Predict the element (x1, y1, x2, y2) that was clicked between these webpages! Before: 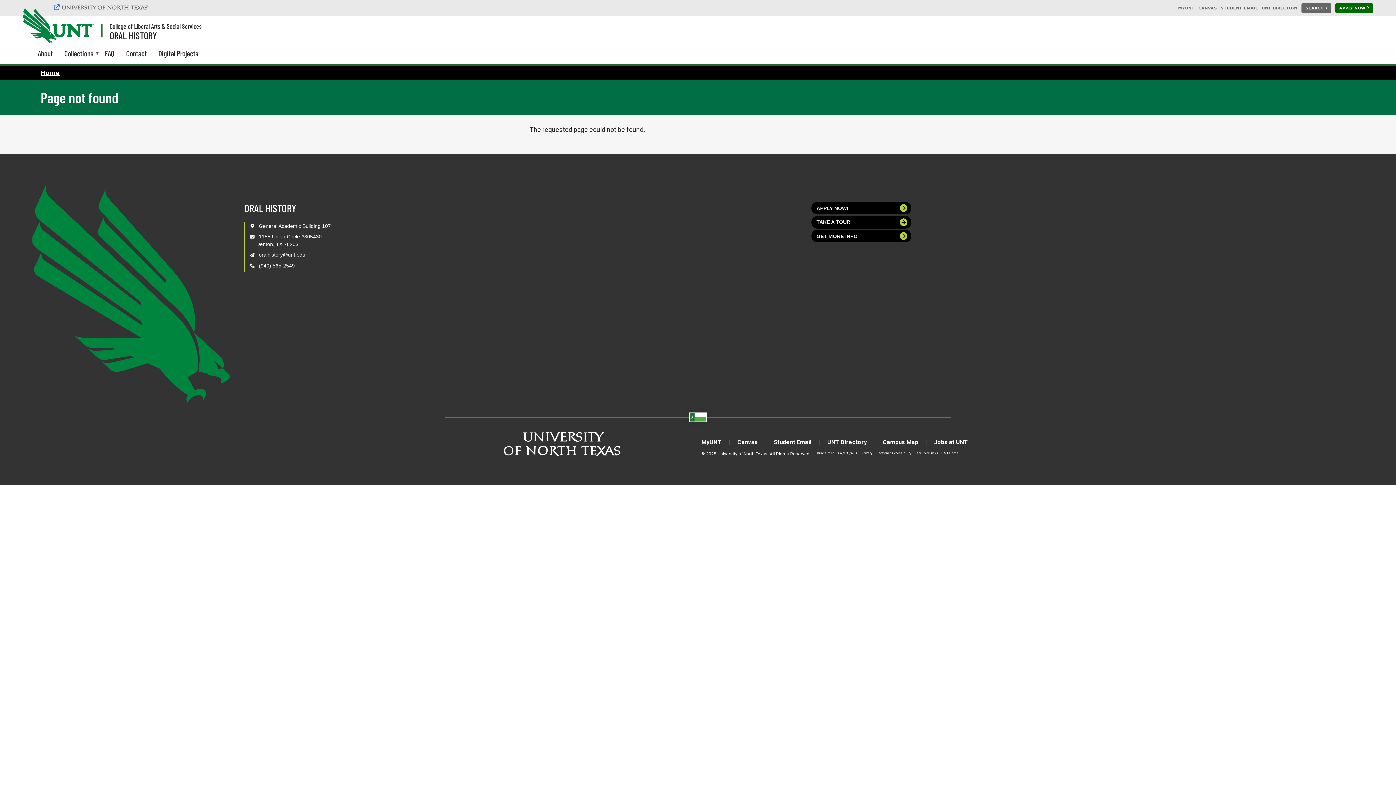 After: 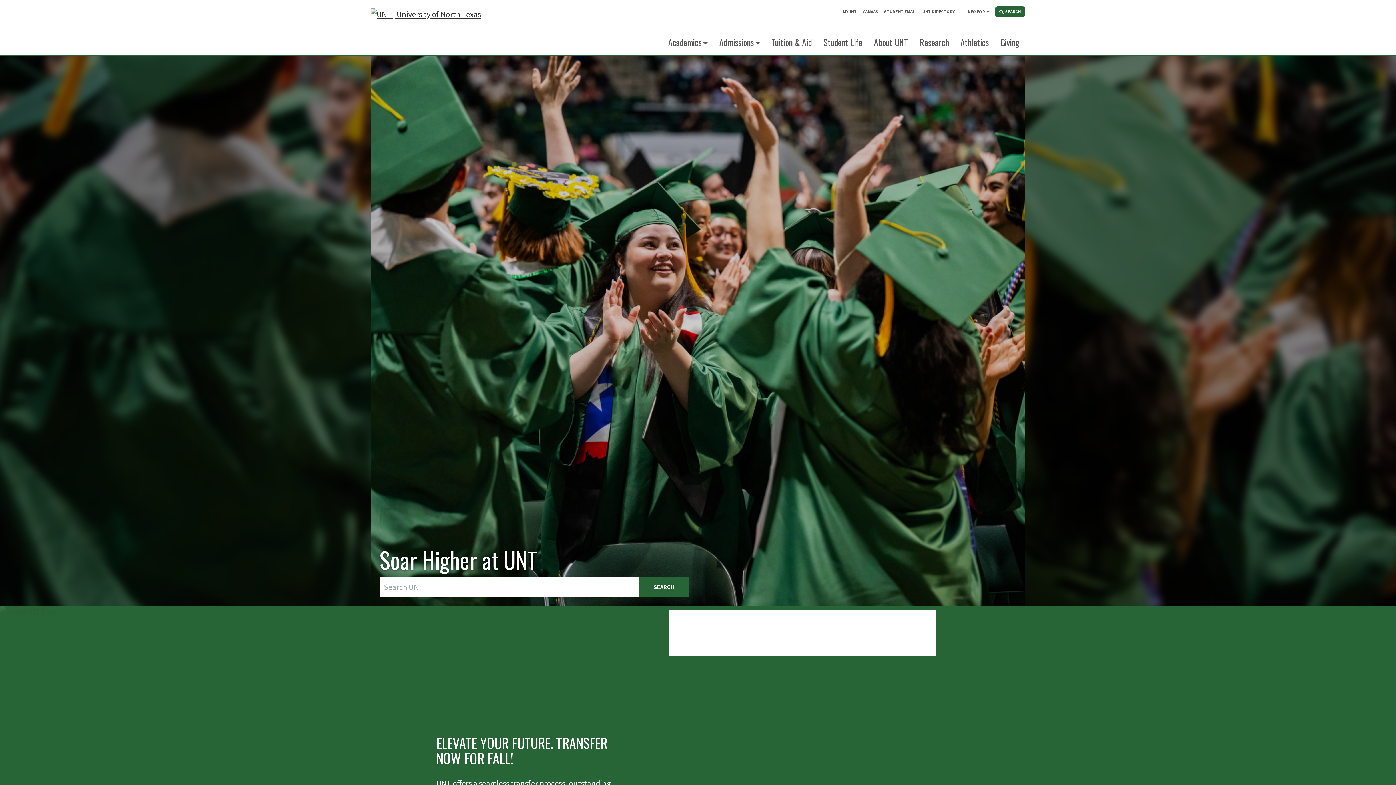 Action: label: UNT Home bbox: (941, 451, 958, 455)